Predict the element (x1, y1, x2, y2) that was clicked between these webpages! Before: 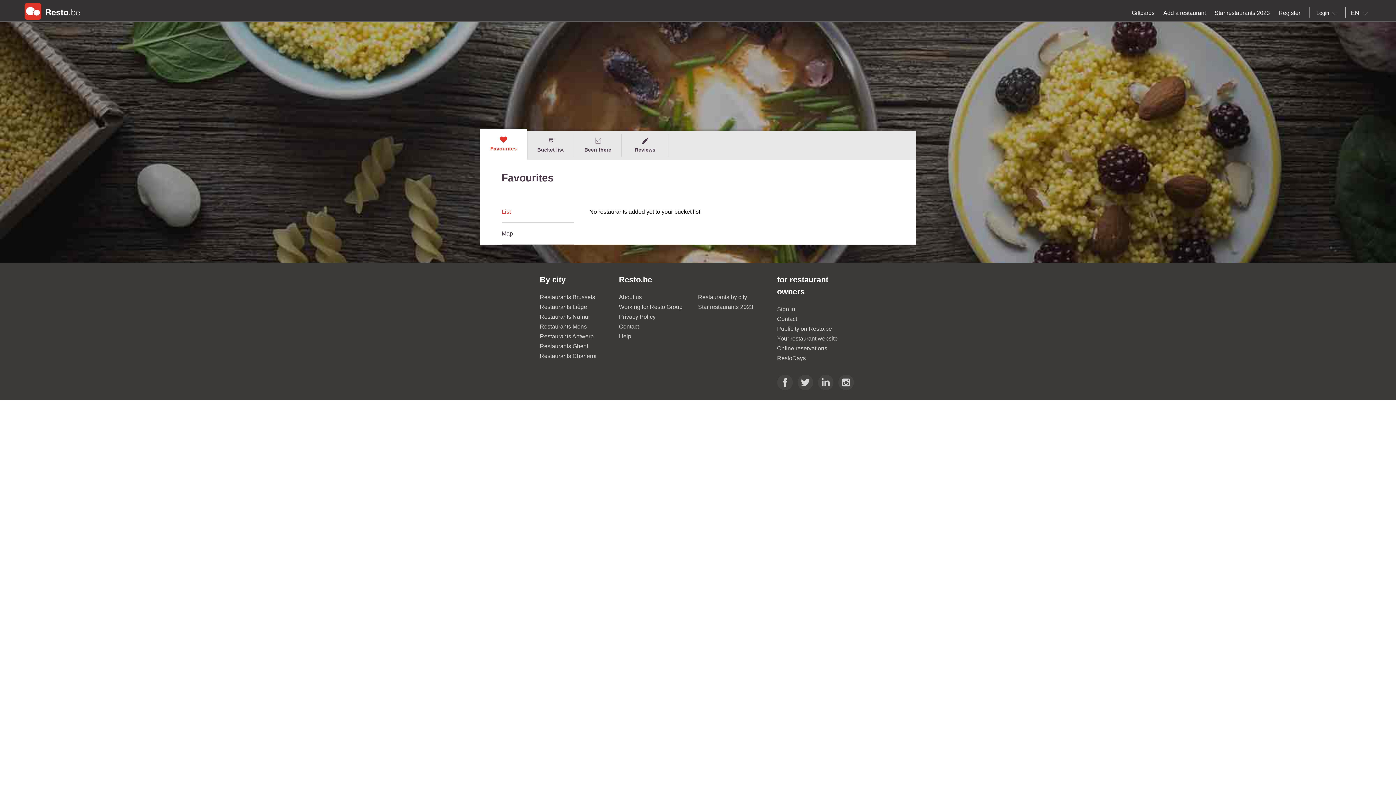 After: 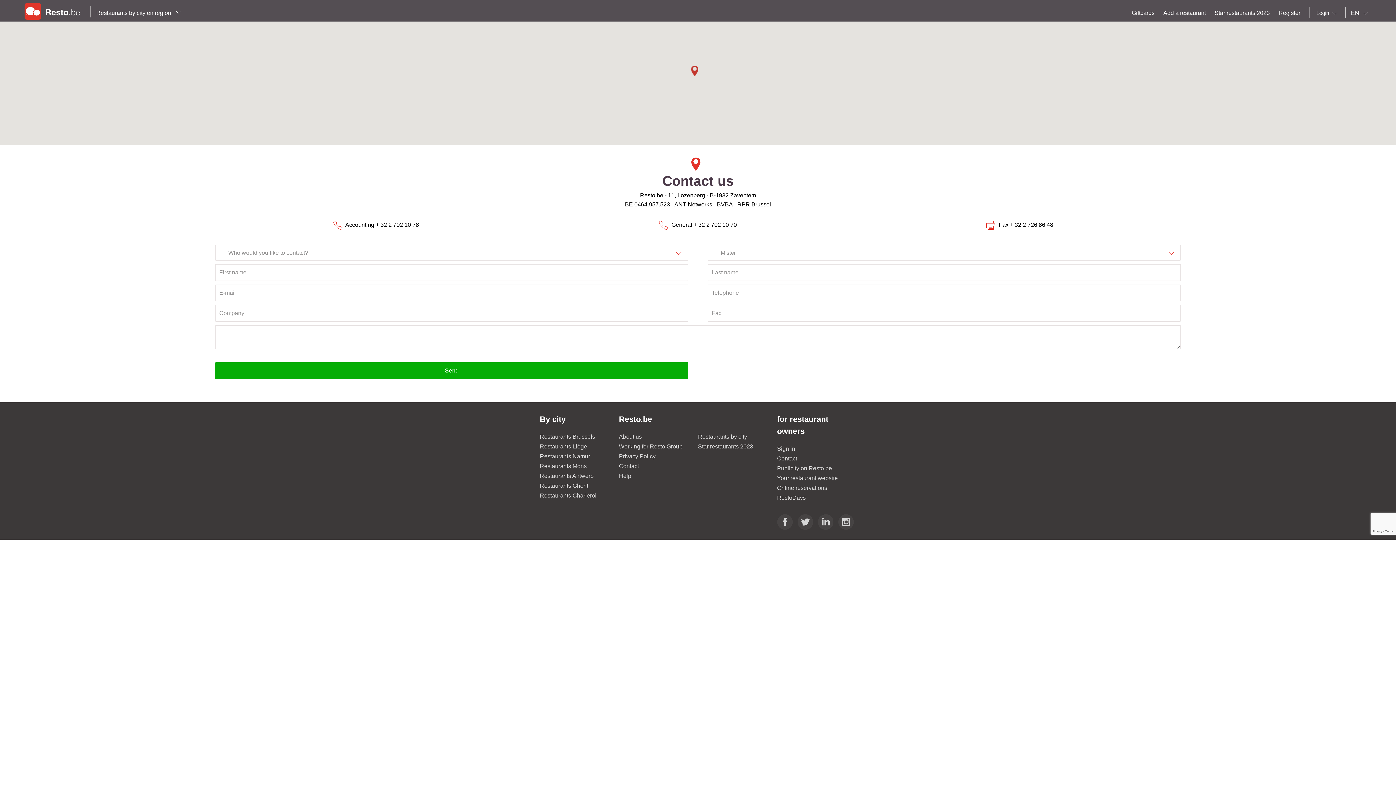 Action: bbox: (777, 316, 797, 322) label: Contact